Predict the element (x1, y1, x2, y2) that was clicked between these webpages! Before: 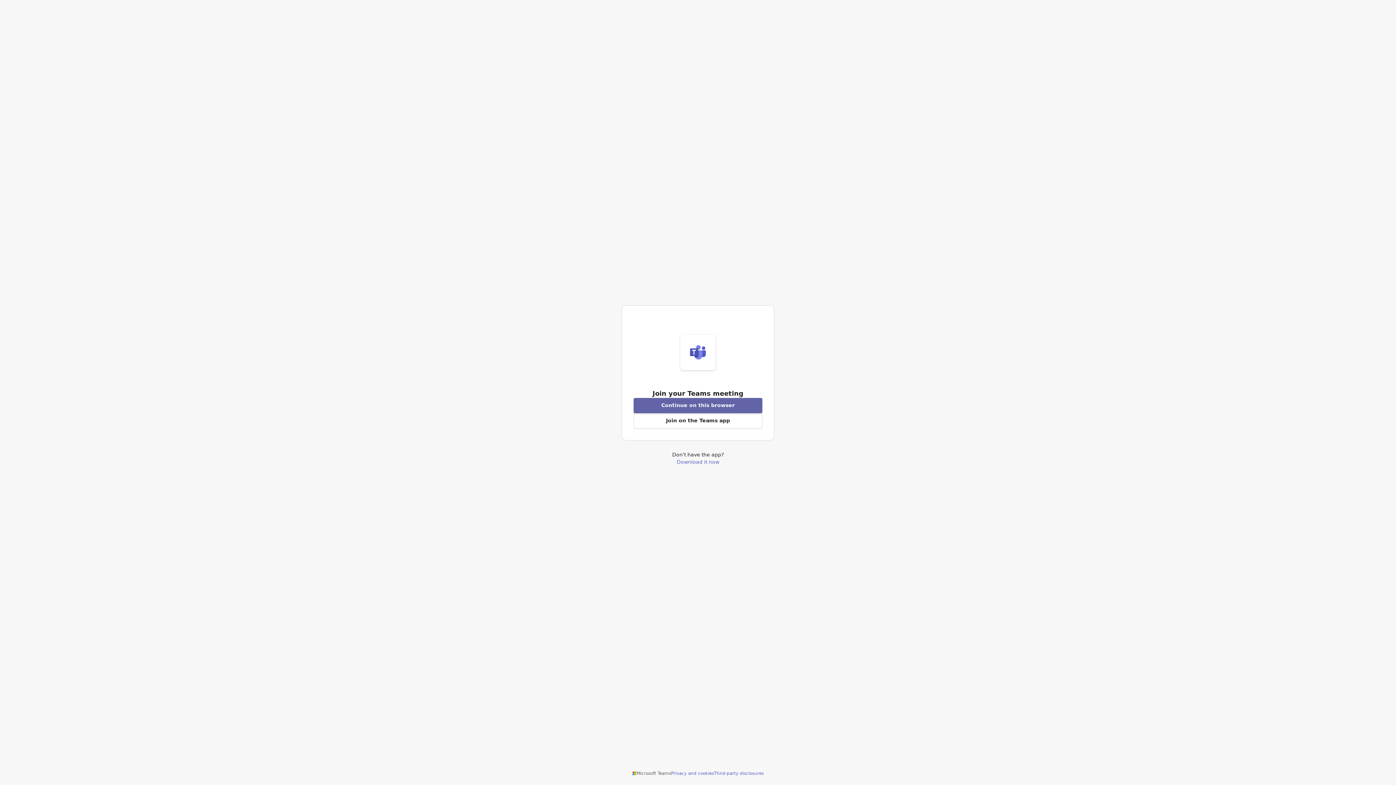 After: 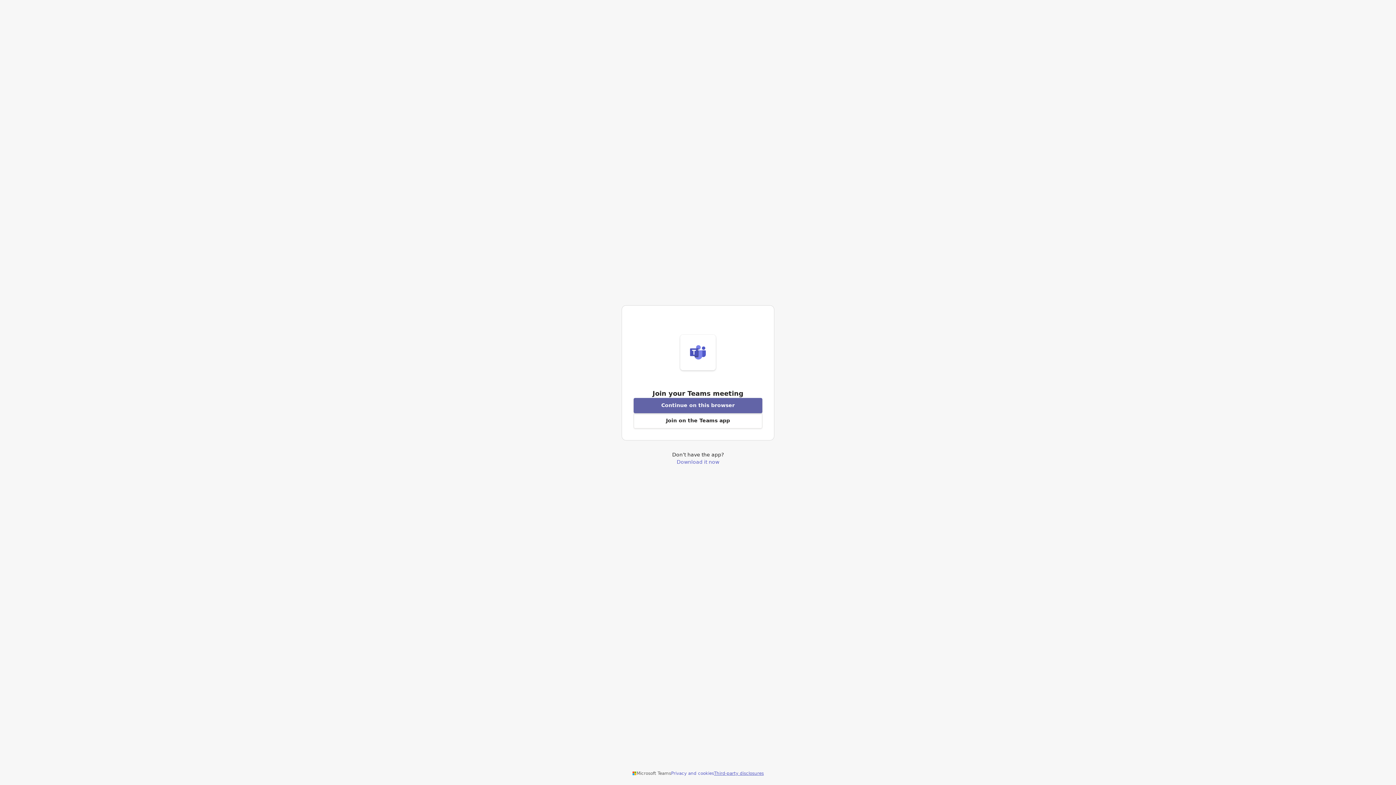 Action: bbox: (714, 770, 764, 776) label: Third-party disclosures